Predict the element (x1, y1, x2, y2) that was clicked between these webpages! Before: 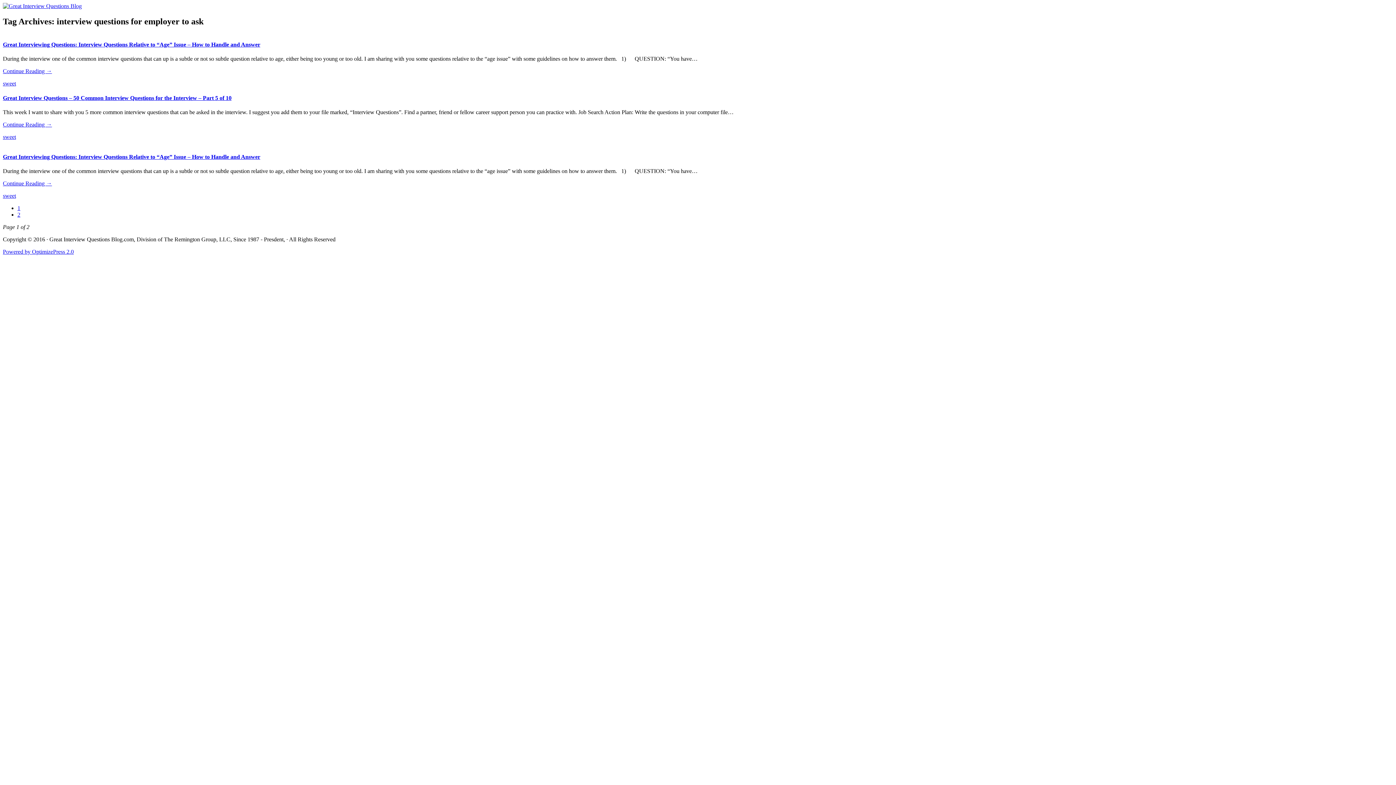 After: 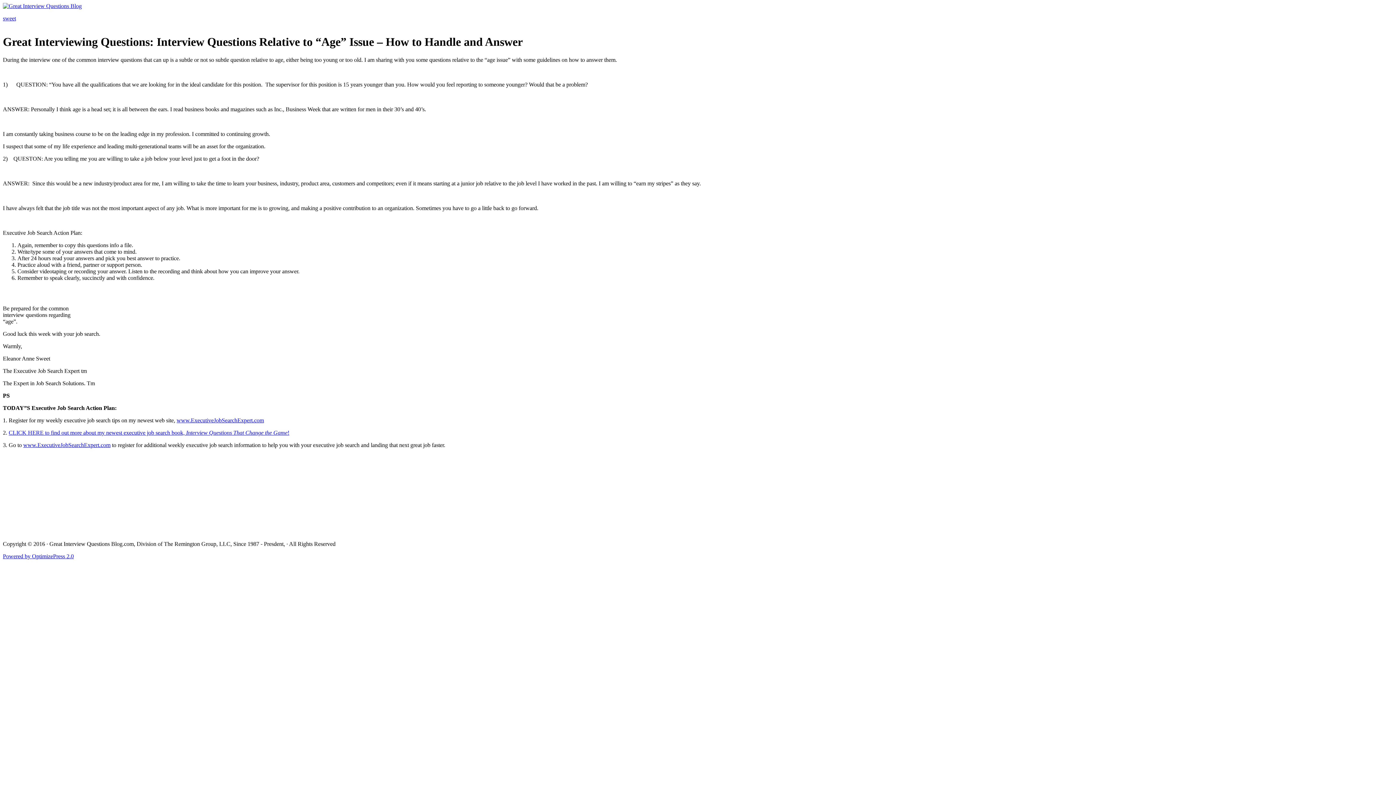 Action: bbox: (2, 180, 52, 186) label: Continue Reading →